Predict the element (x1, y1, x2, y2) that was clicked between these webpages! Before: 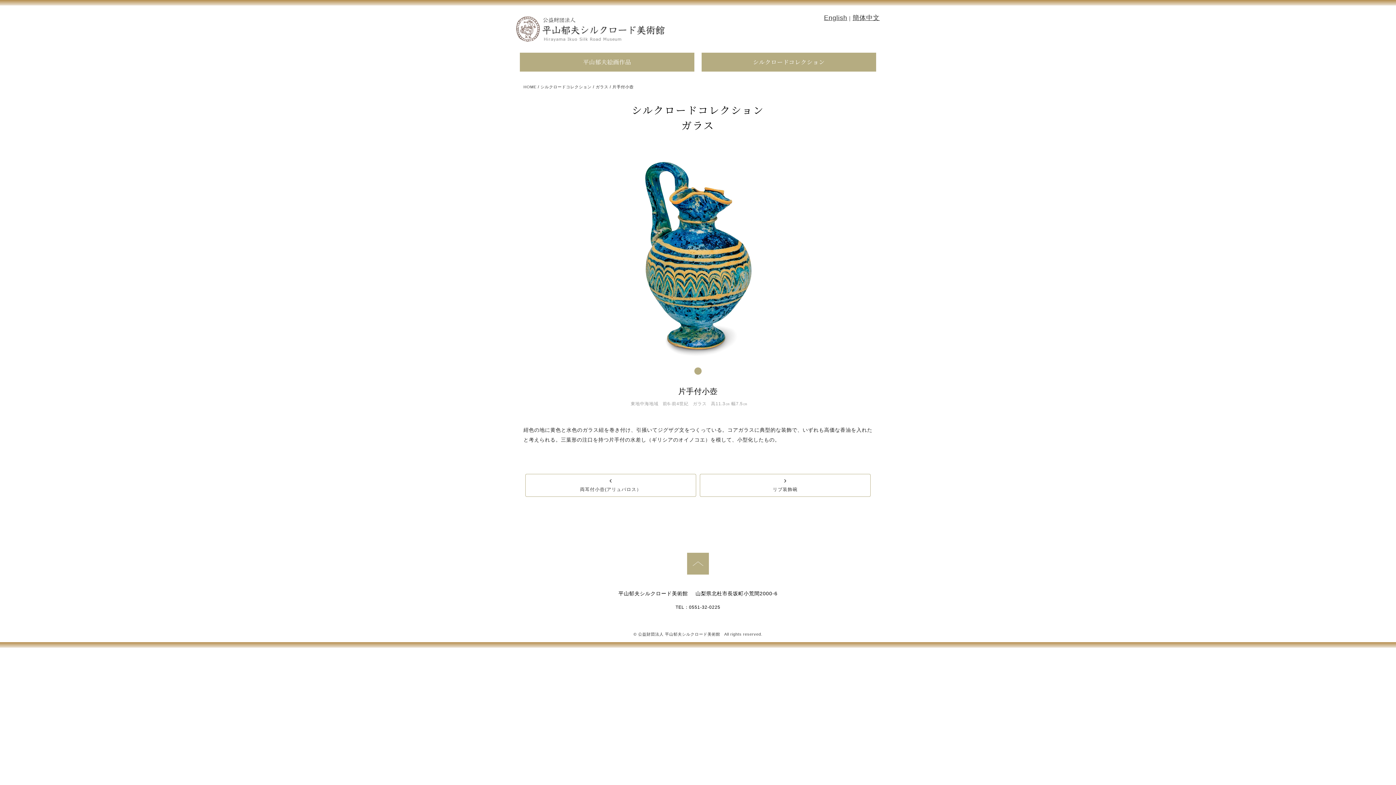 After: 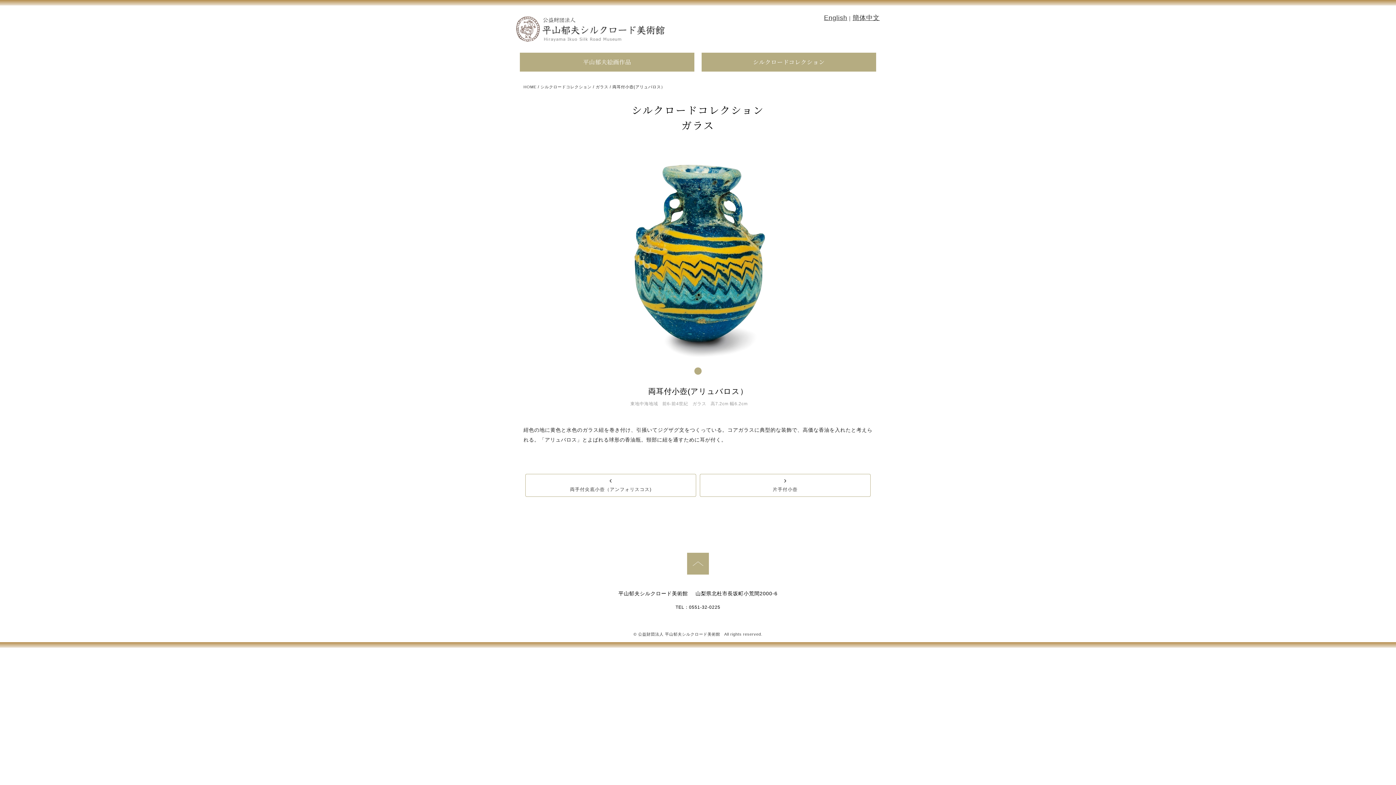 Action: bbox: (525, 474, 696, 497) label: ‹
両耳付小壺(アリュバロス）